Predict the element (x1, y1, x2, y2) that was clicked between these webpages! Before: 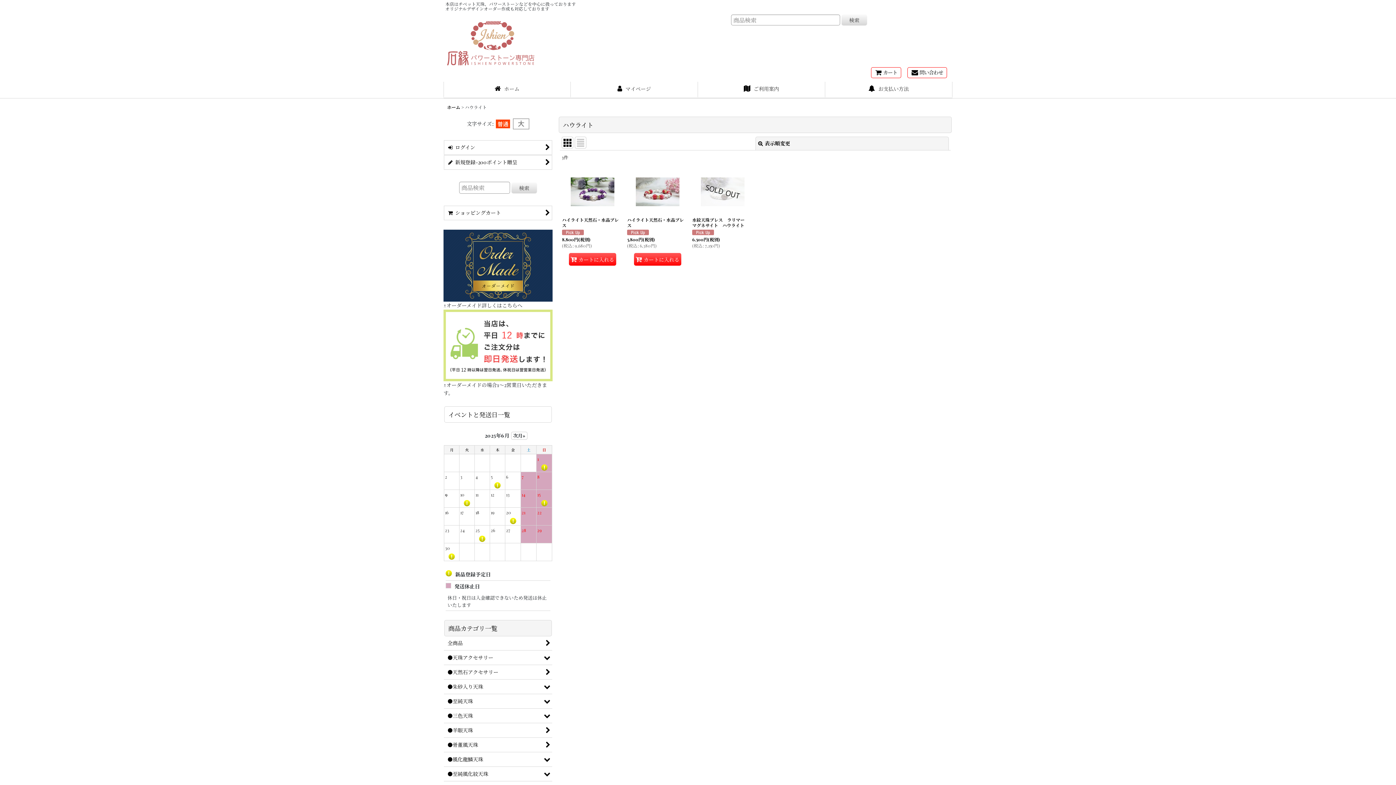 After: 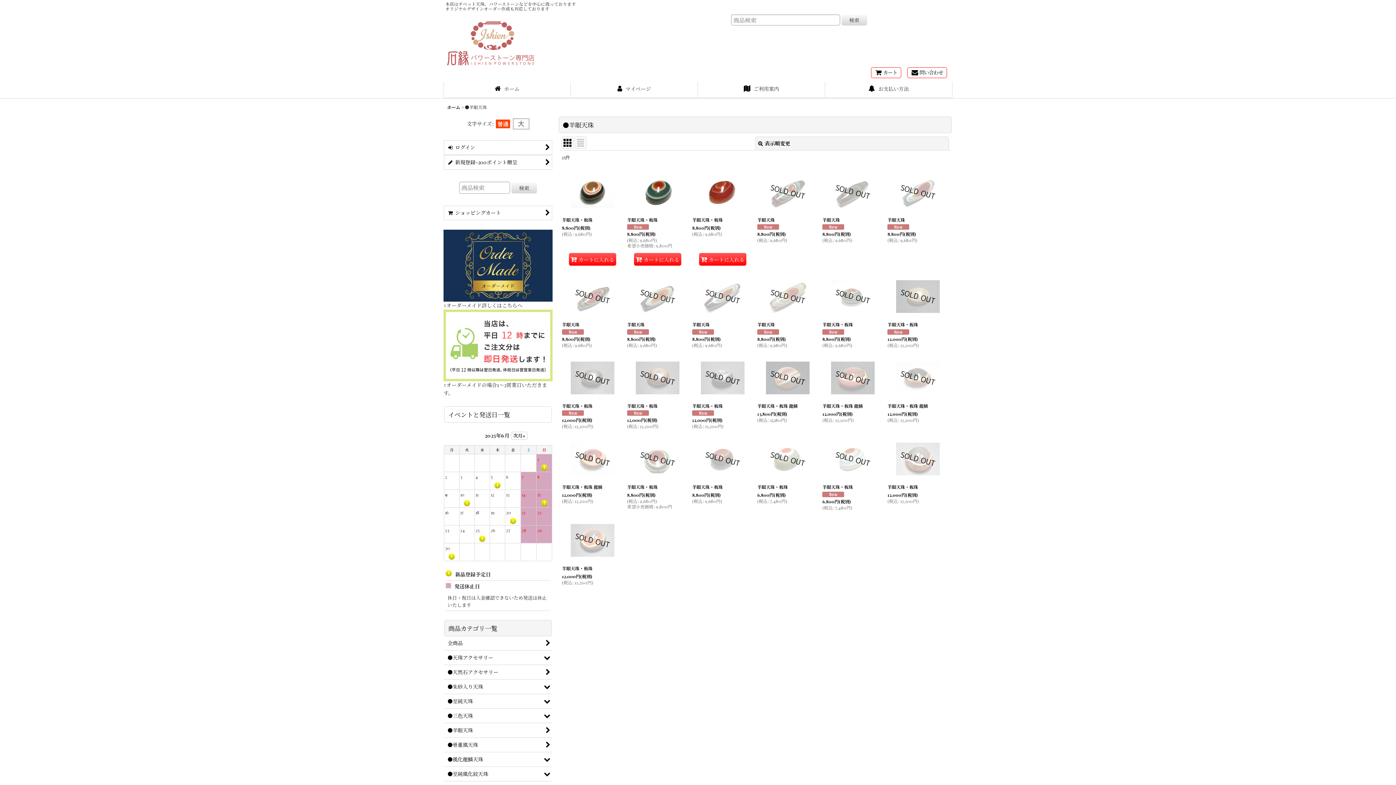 Action: bbox: (444, 724, 552, 738) label: ●羊眼天珠　